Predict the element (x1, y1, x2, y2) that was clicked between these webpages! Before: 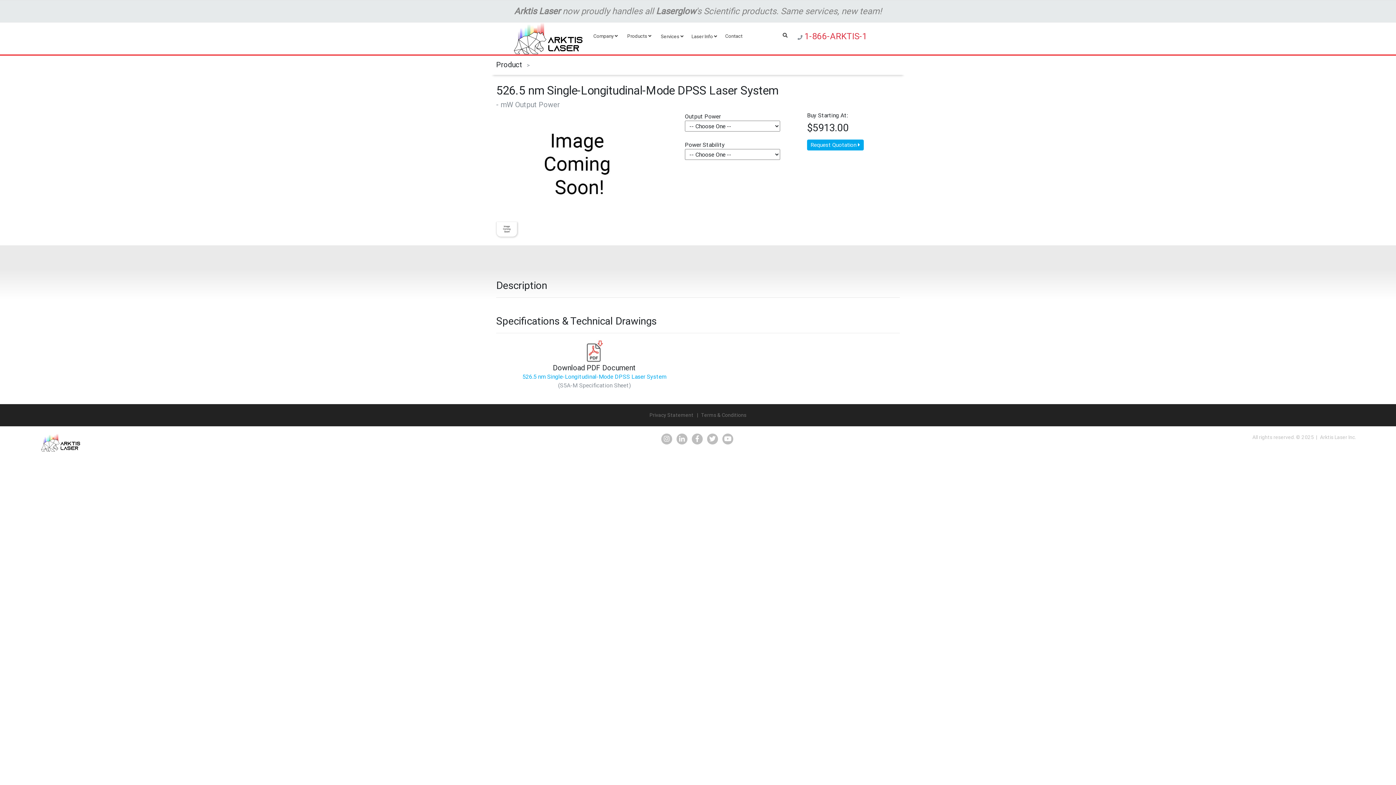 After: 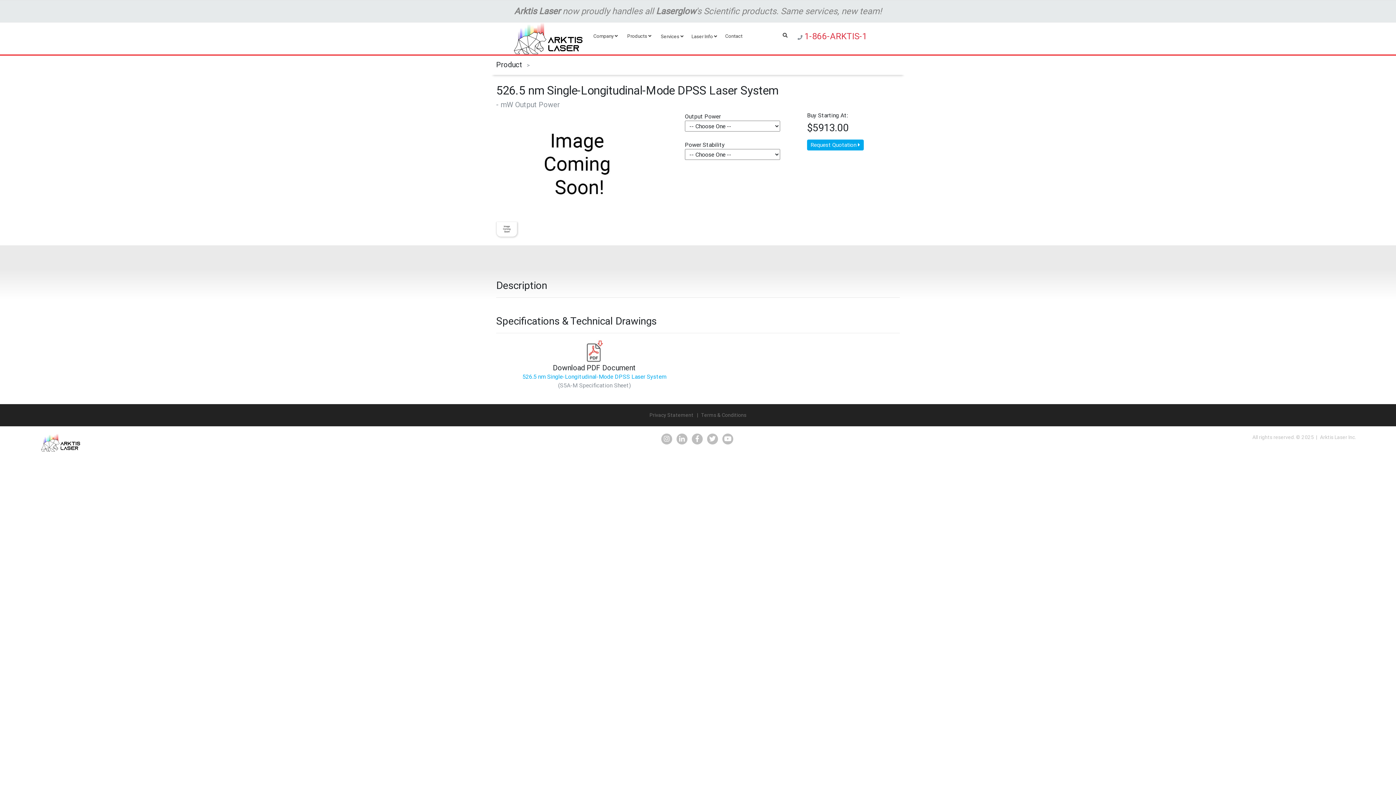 Action: bbox: (780, 28, 855, 44) label:   1-866-ARKTIS-1